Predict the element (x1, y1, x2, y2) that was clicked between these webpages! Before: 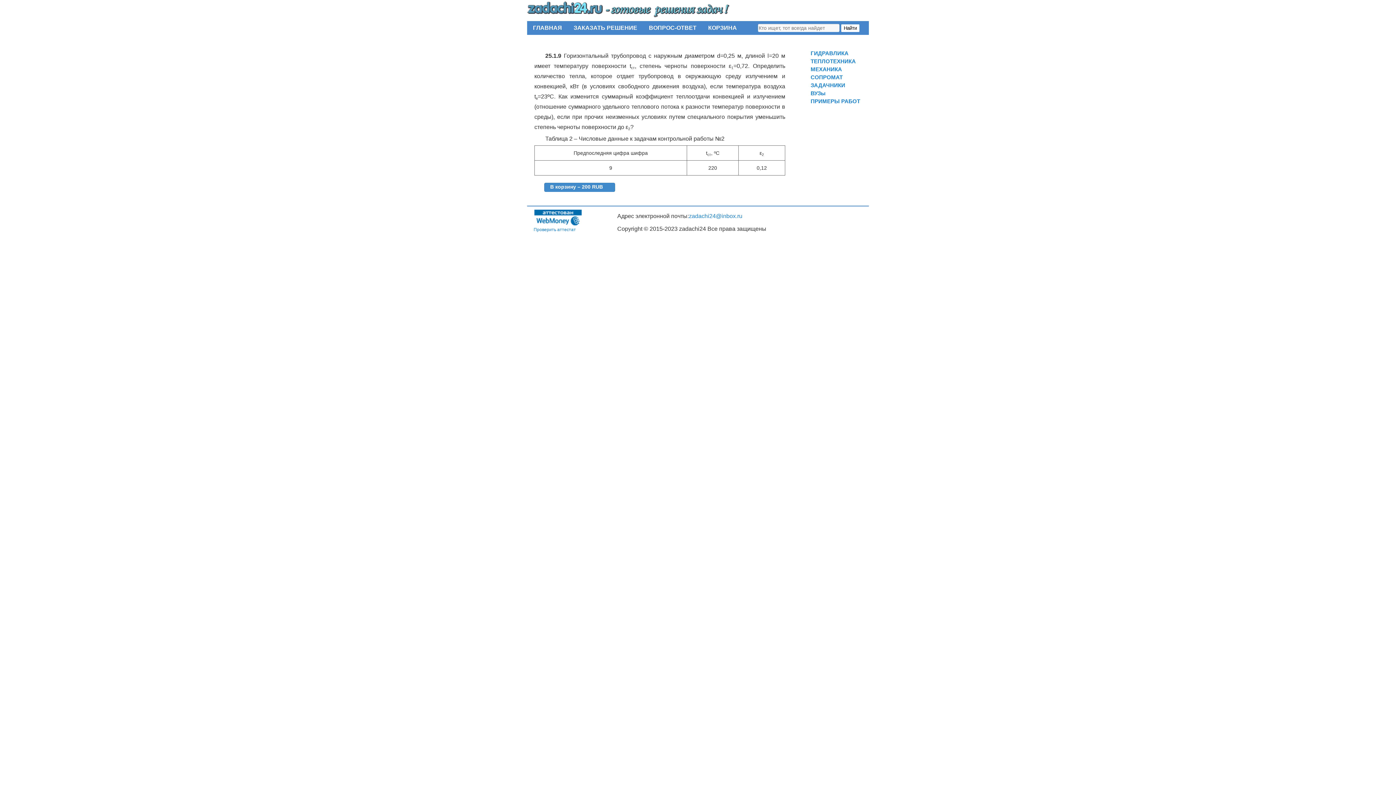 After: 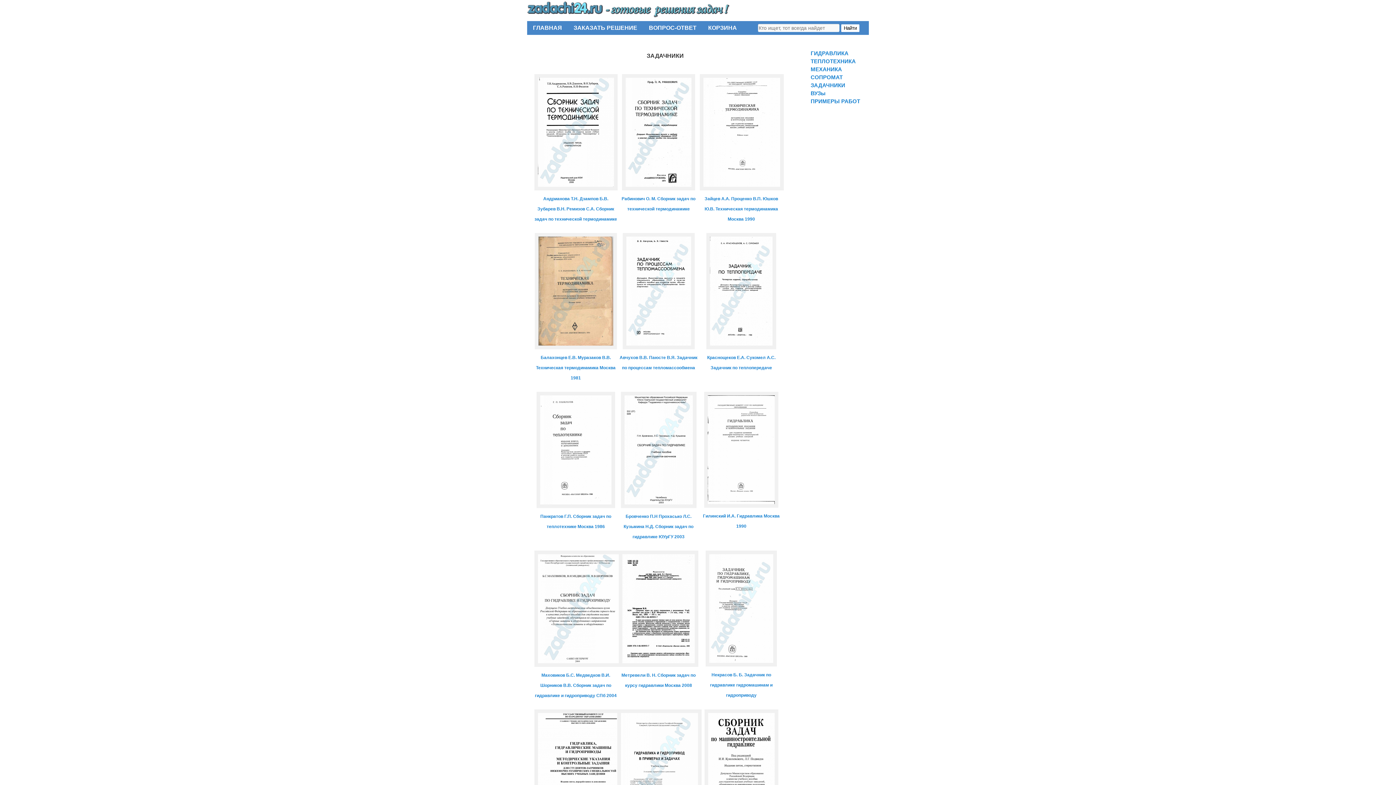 Action: bbox: (809, 81, 846, 89) label: ЗАДАЧНИКИ